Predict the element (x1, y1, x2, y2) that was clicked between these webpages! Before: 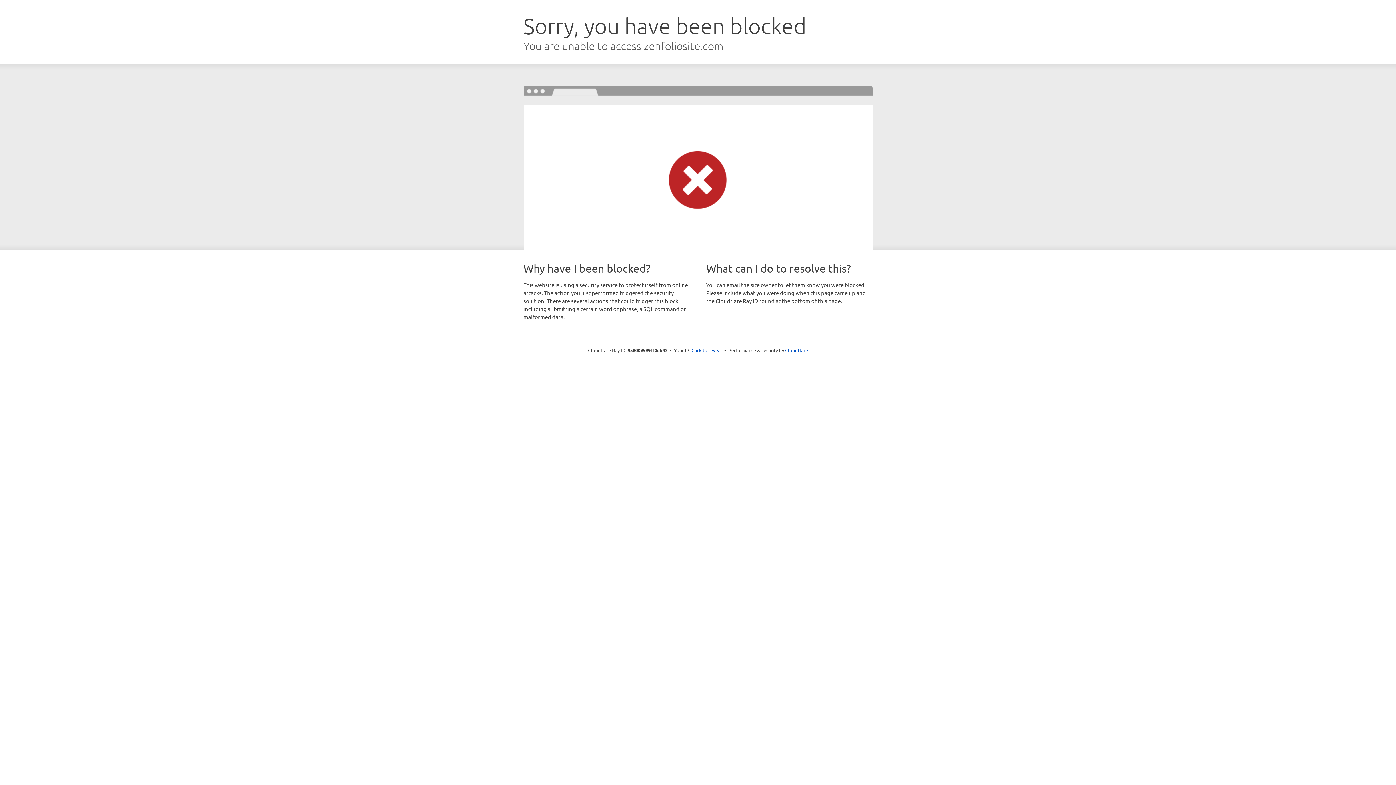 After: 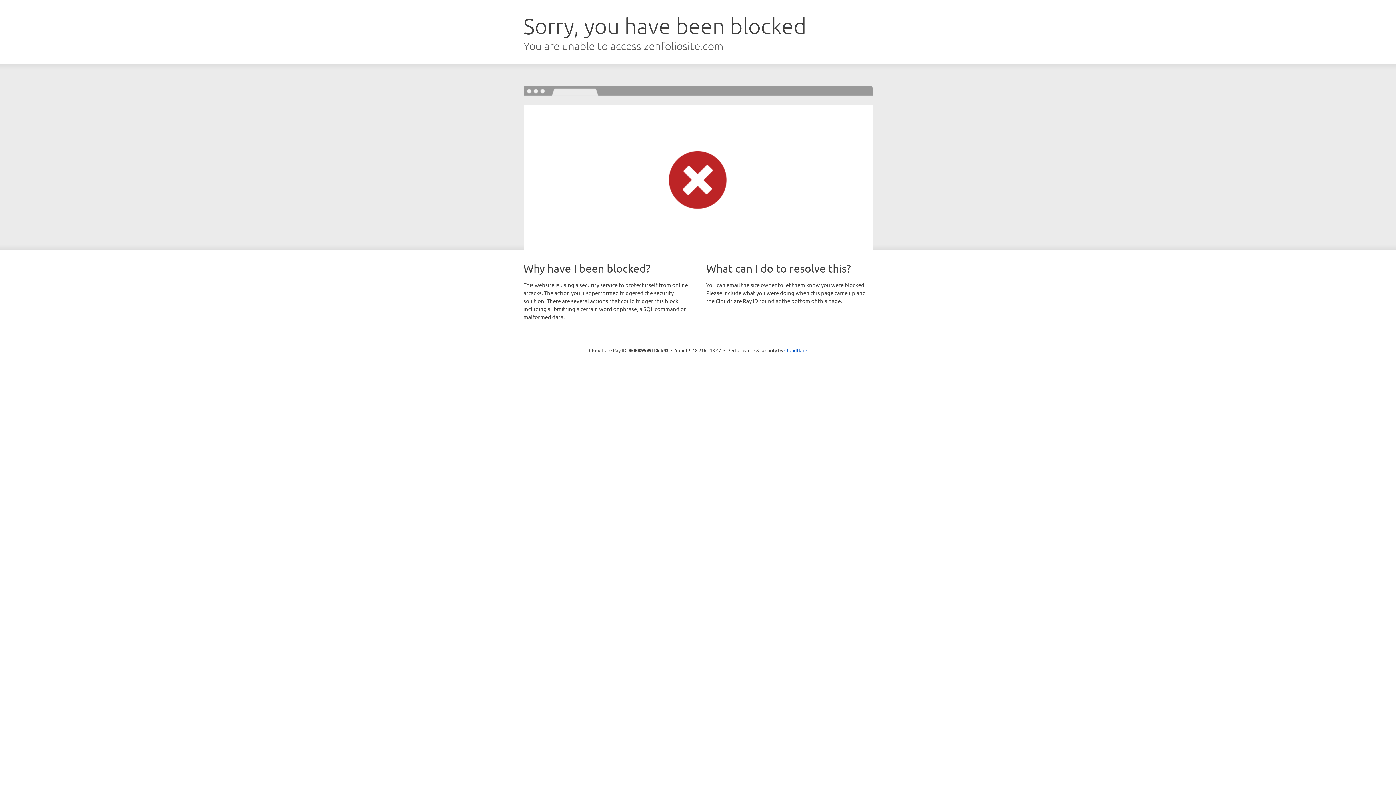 Action: bbox: (691, 346, 722, 353) label: Click to reveal